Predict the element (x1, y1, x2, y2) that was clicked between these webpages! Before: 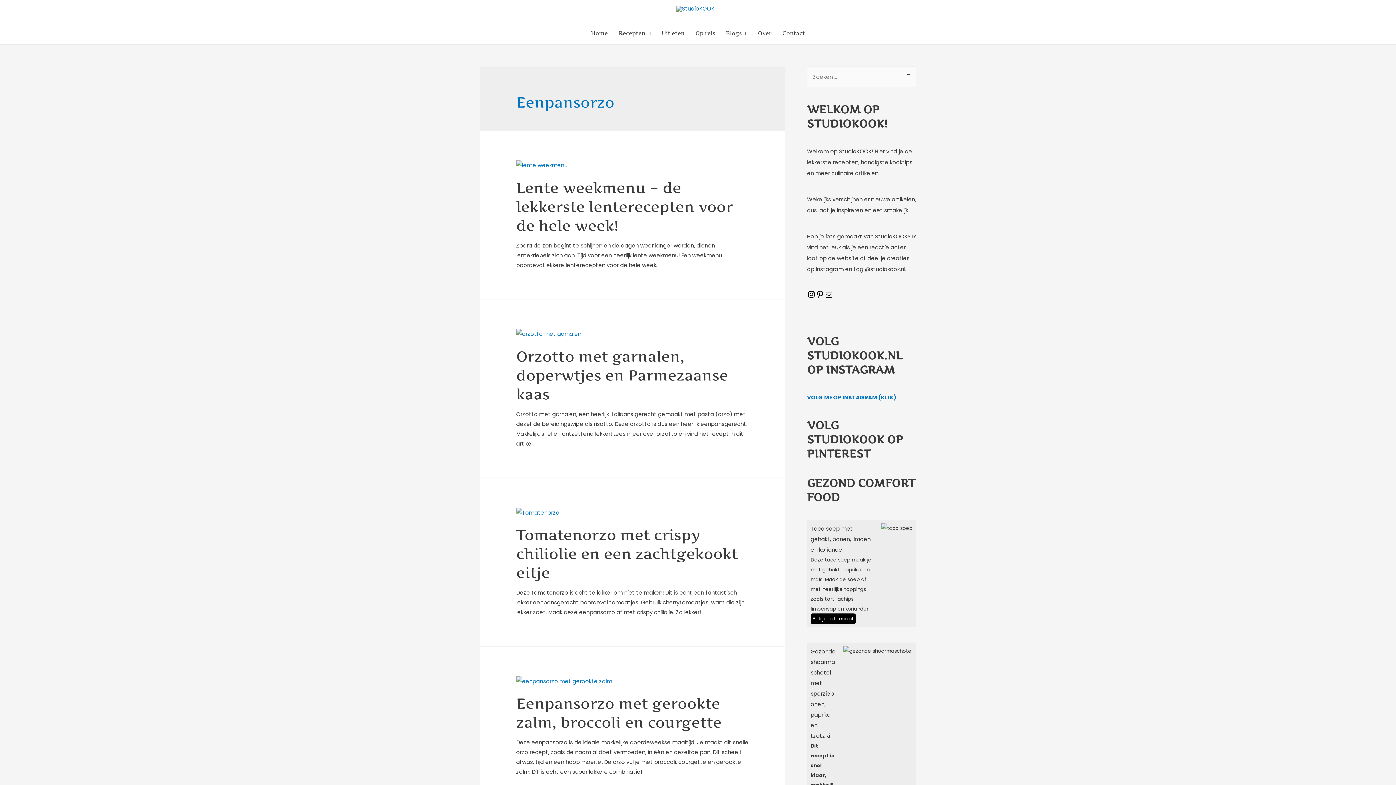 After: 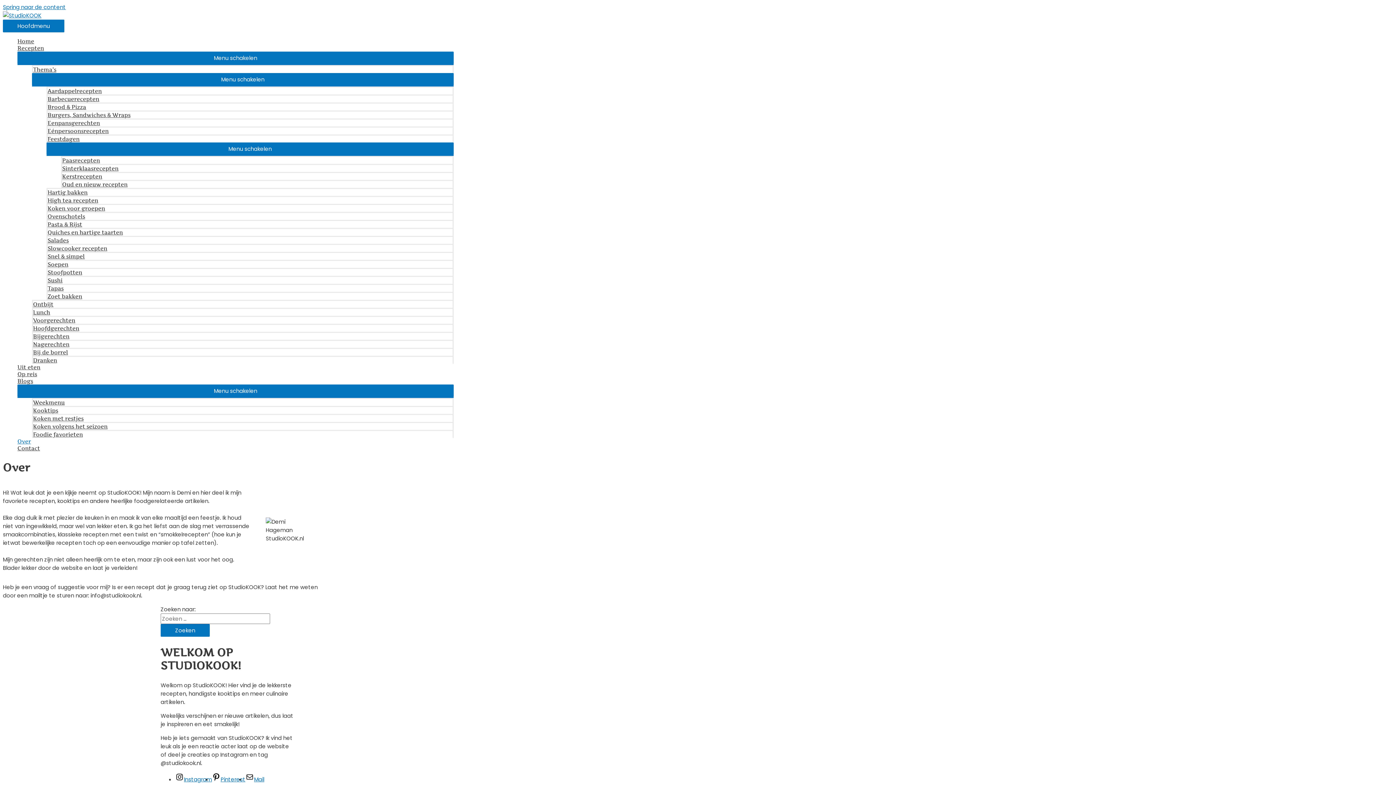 Action: label: Over bbox: (752, 22, 777, 44)